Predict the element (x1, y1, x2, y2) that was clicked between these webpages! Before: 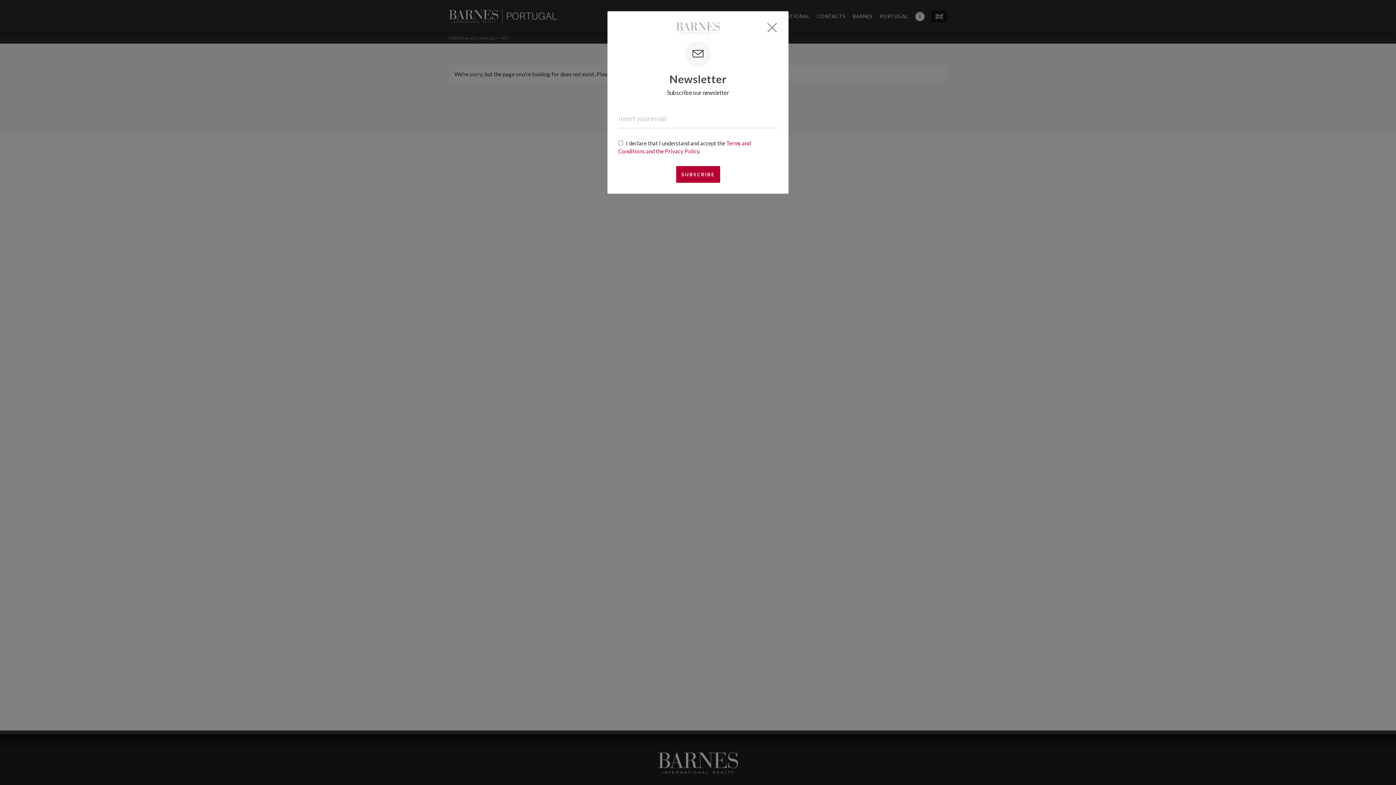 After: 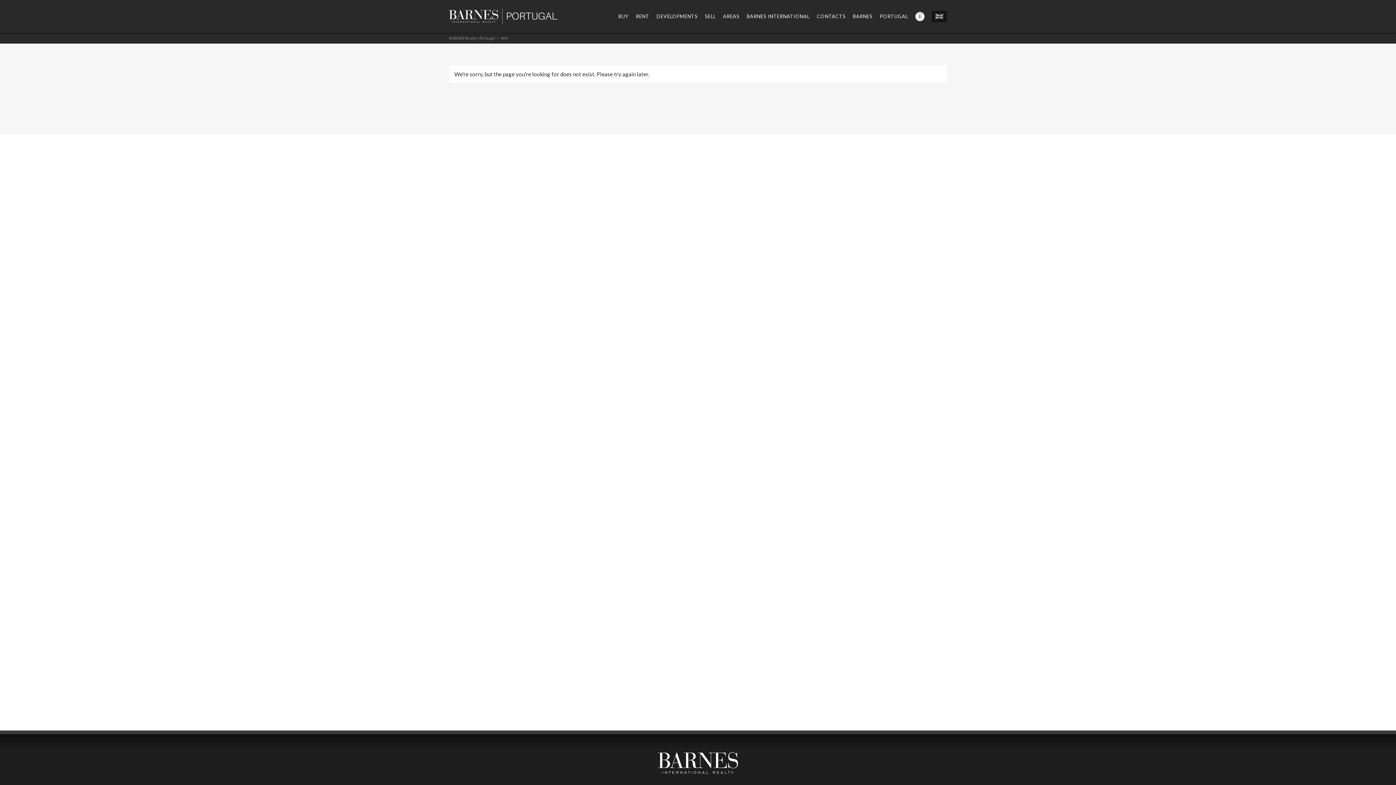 Action: bbox: (766, 4, 777, 16) label: Close